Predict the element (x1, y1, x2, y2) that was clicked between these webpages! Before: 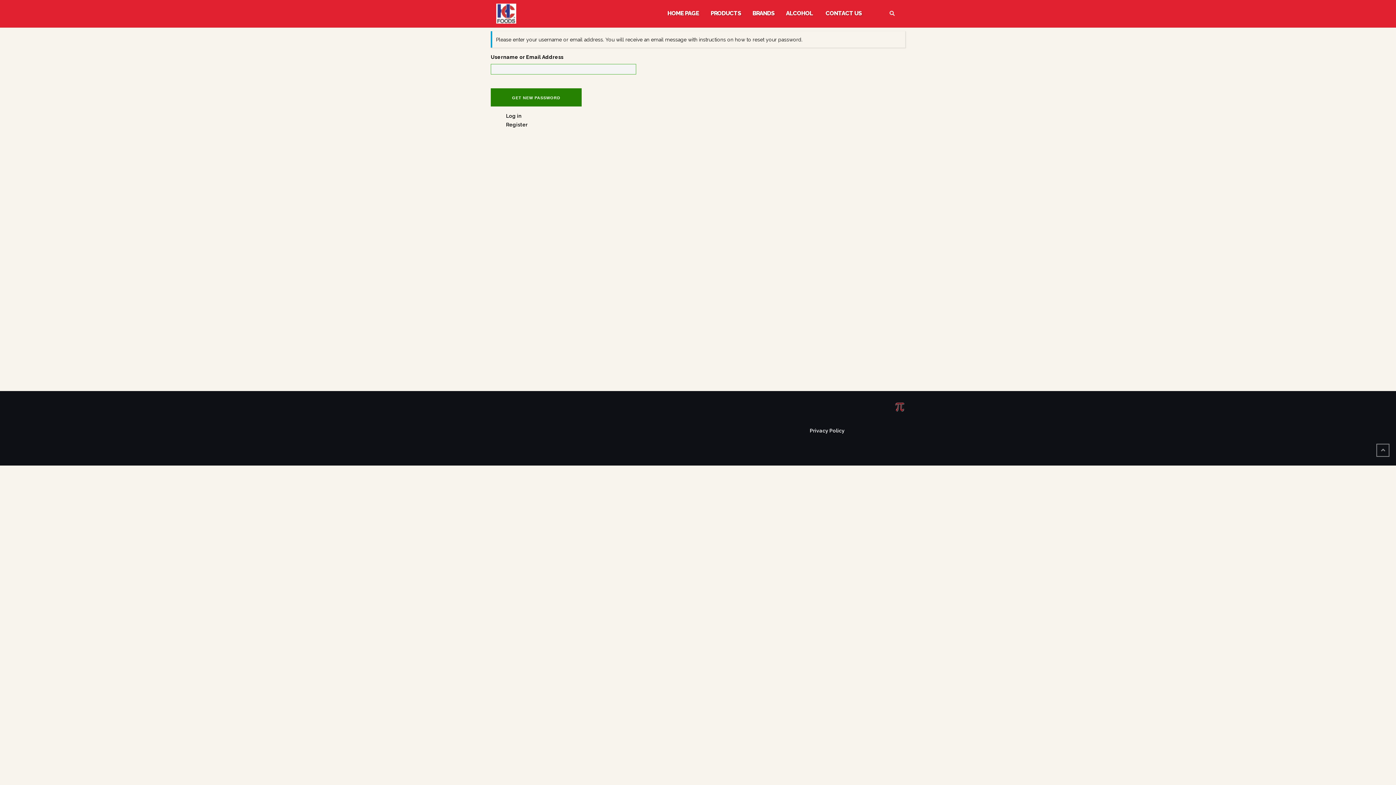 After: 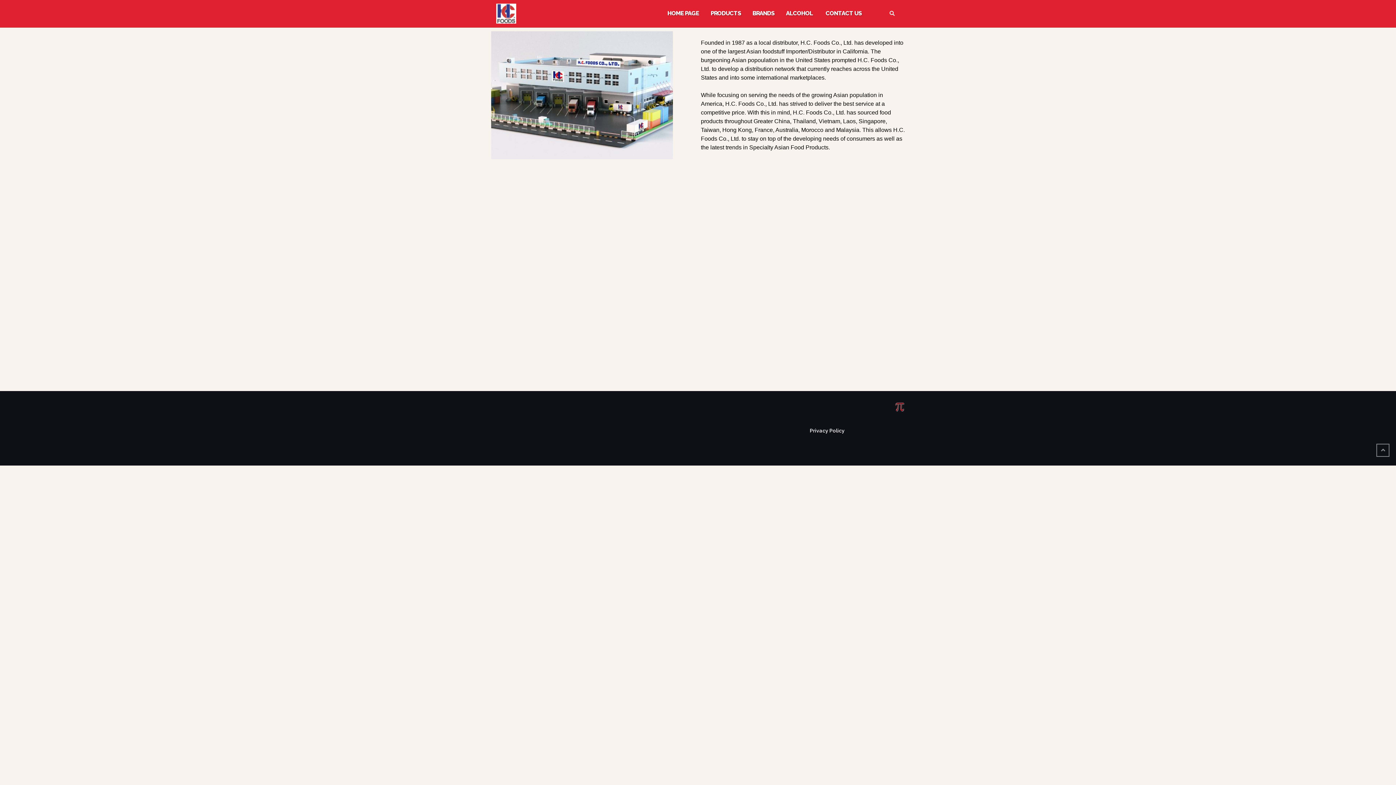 Action: label: HOME PAGE bbox: (667, 3, 699, 23)